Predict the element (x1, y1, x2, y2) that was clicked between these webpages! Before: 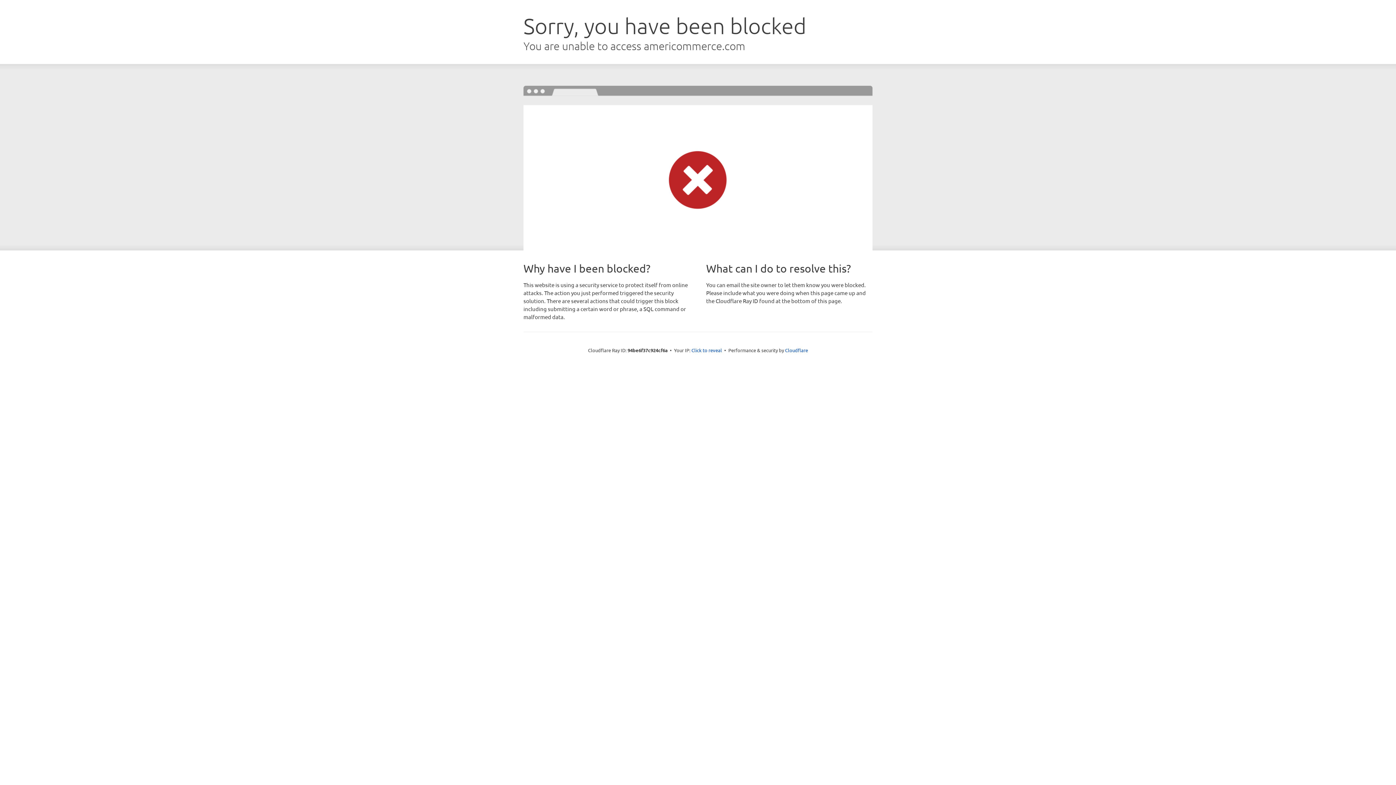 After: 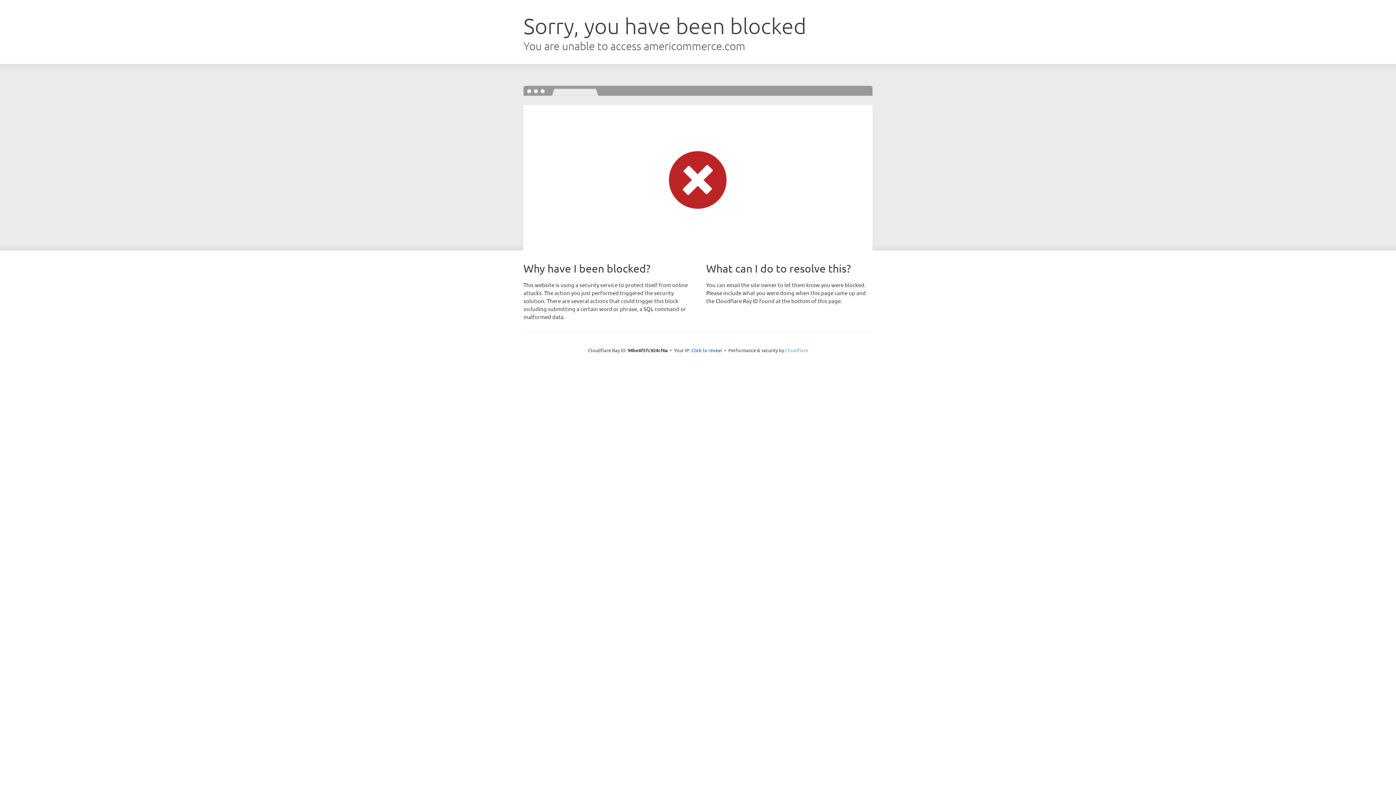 Action: label: Cloudflare bbox: (785, 347, 808, 353)